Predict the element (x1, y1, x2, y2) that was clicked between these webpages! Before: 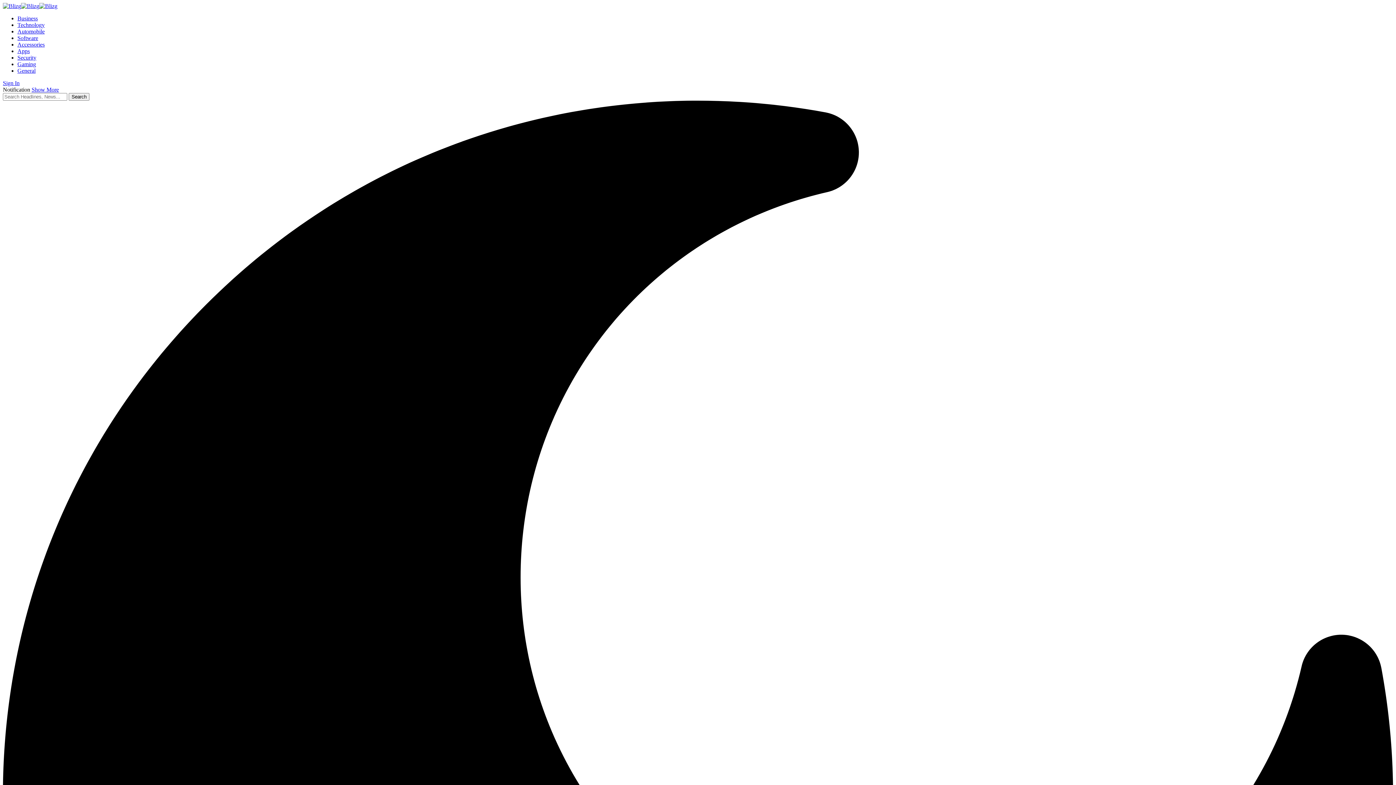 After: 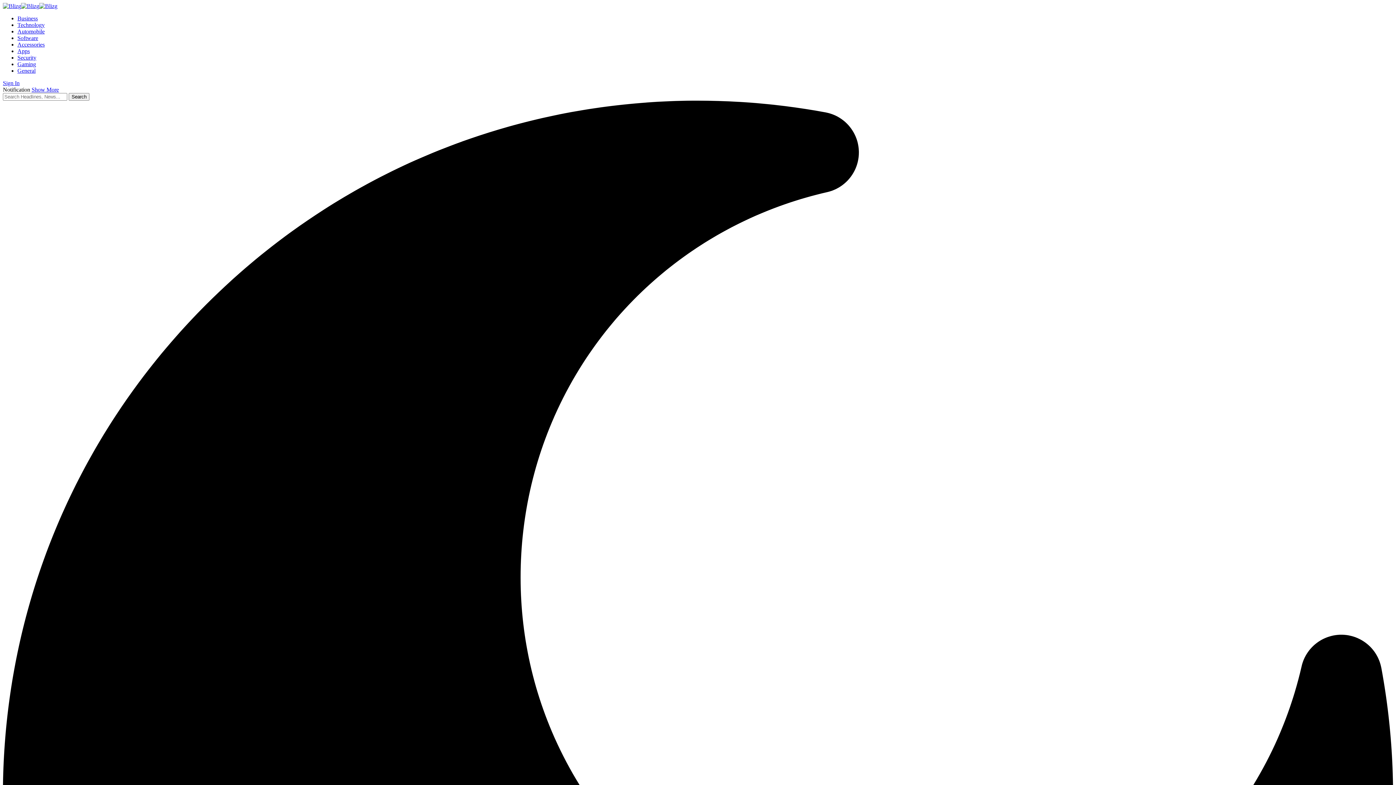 Action: label: sign in bbox: (2, 80, 19, 86)